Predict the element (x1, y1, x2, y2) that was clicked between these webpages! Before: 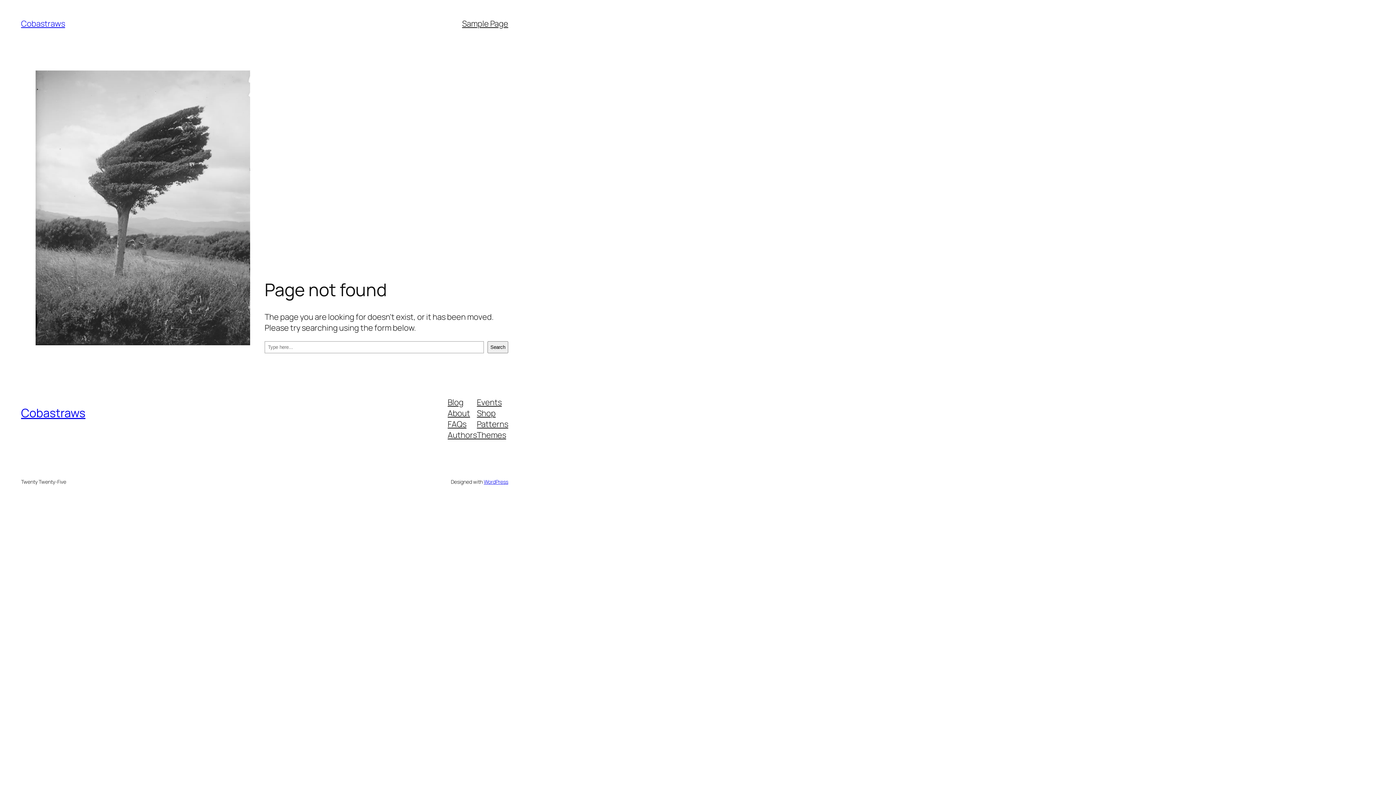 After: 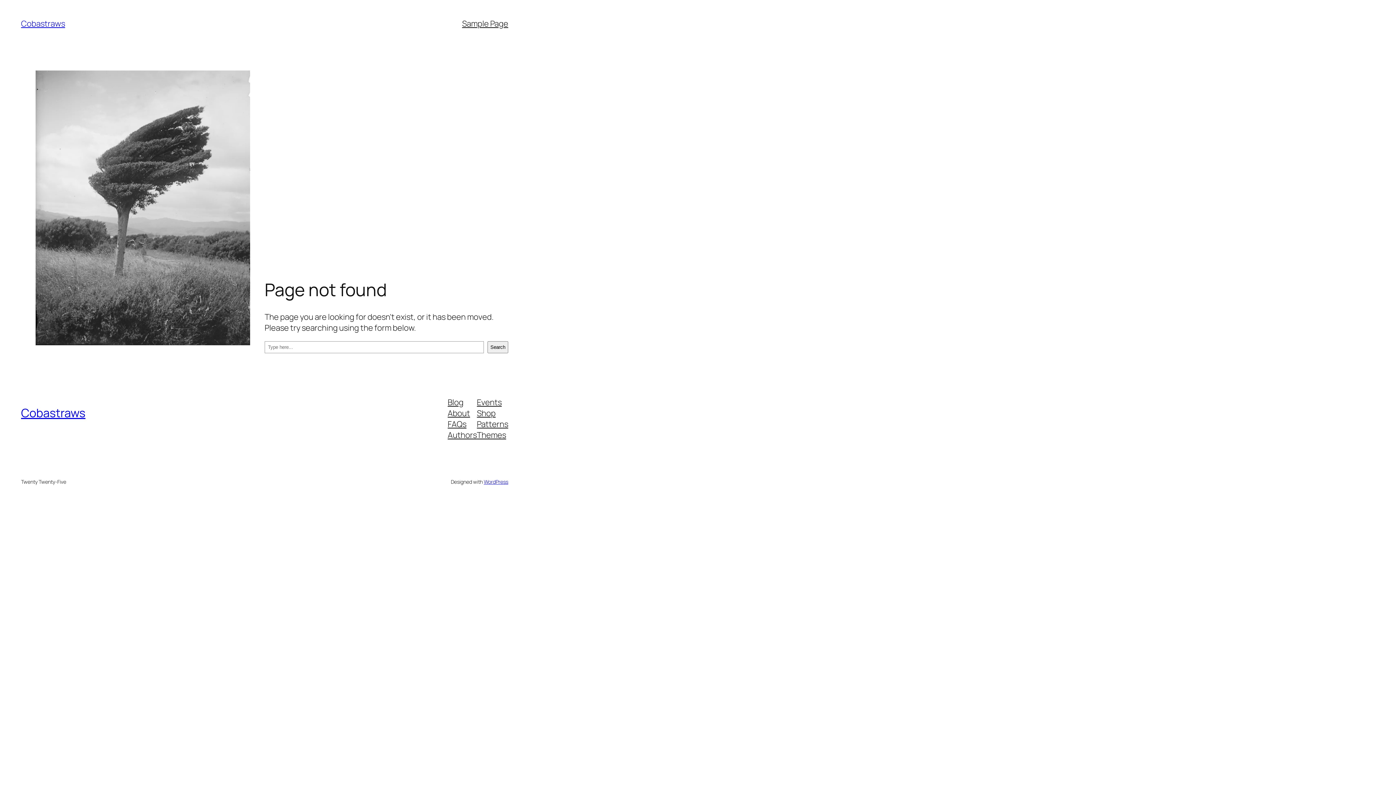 Action: label: Authors bbox: (447, 429, 477, 440)